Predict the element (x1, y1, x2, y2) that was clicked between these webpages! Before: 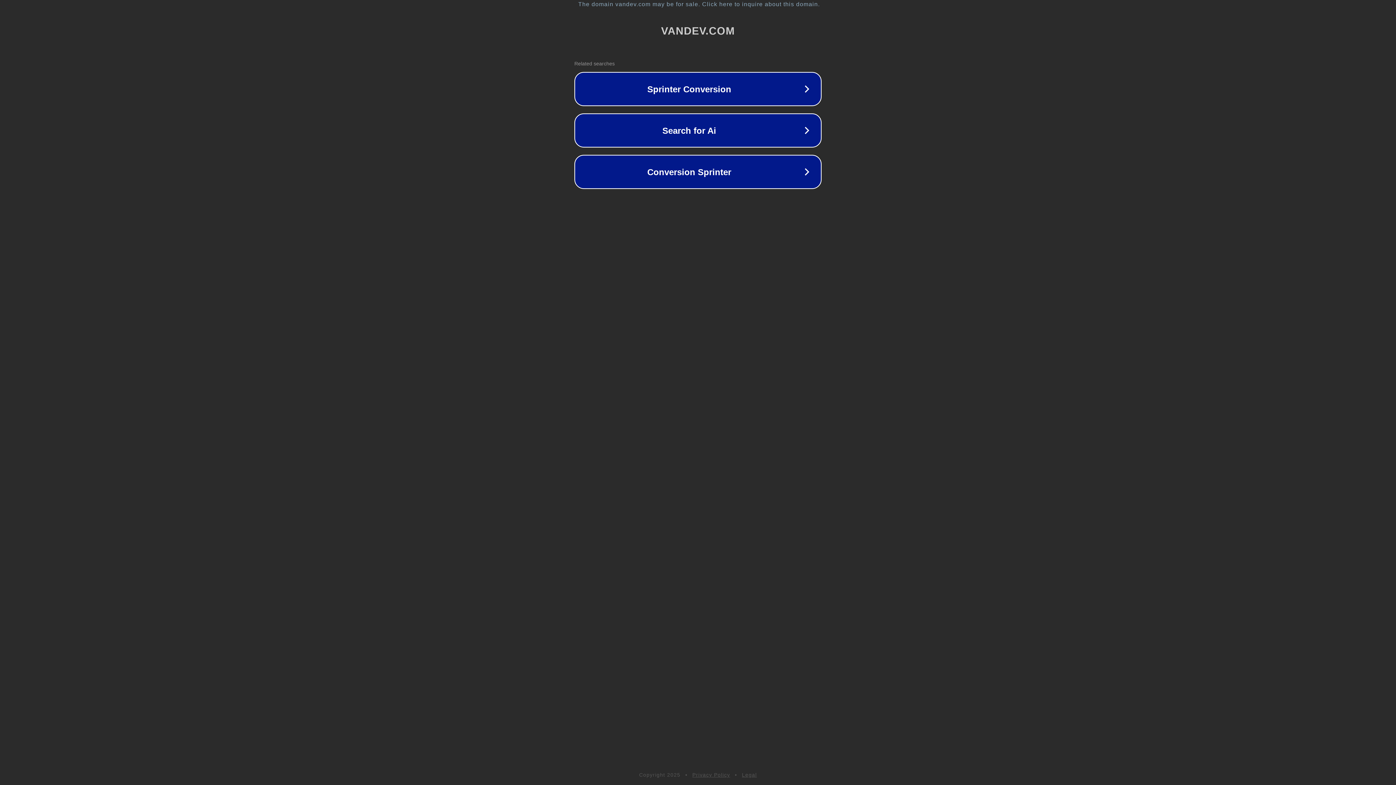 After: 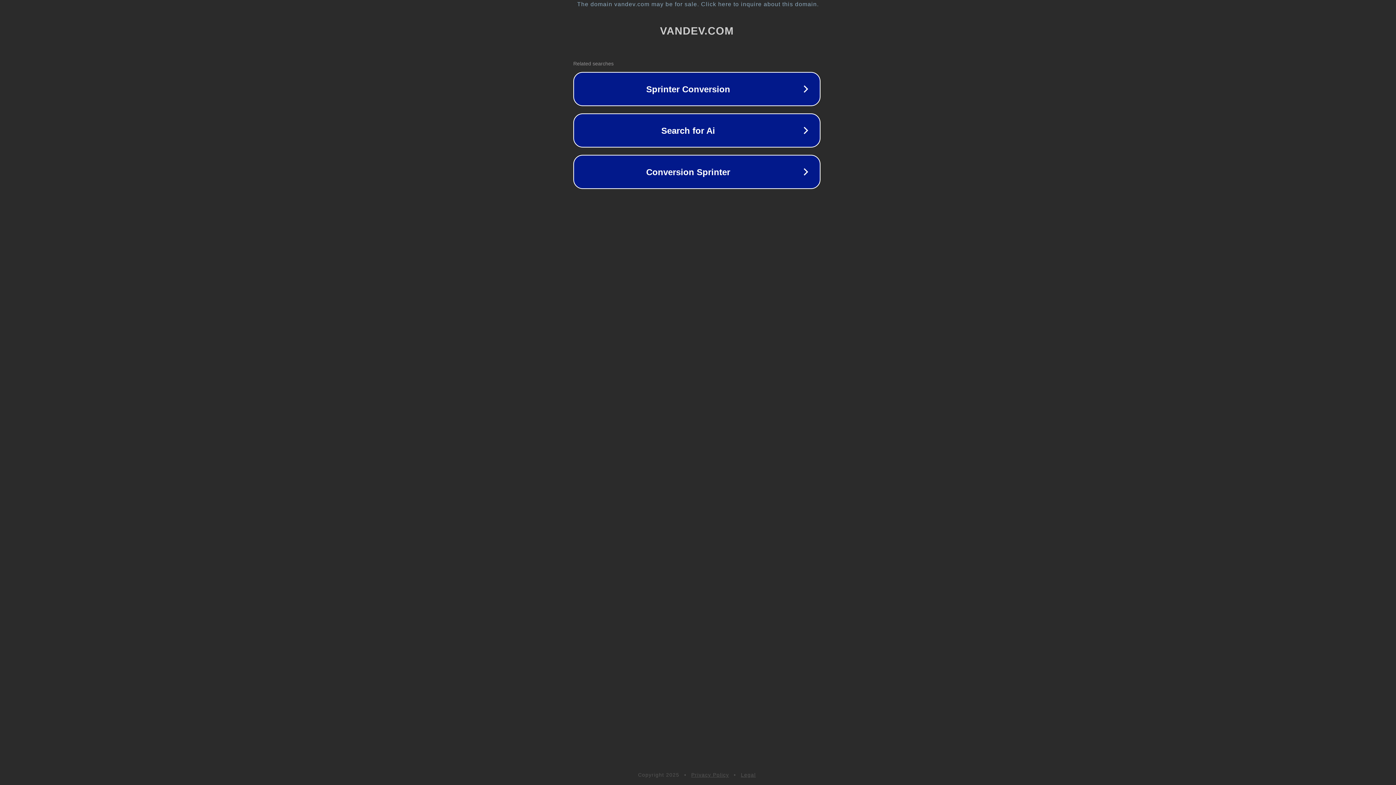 Action: label: The domain vandev.com may be for sale. Click here to inquire about this domain. bbox: (1, 1, 1397, 7)